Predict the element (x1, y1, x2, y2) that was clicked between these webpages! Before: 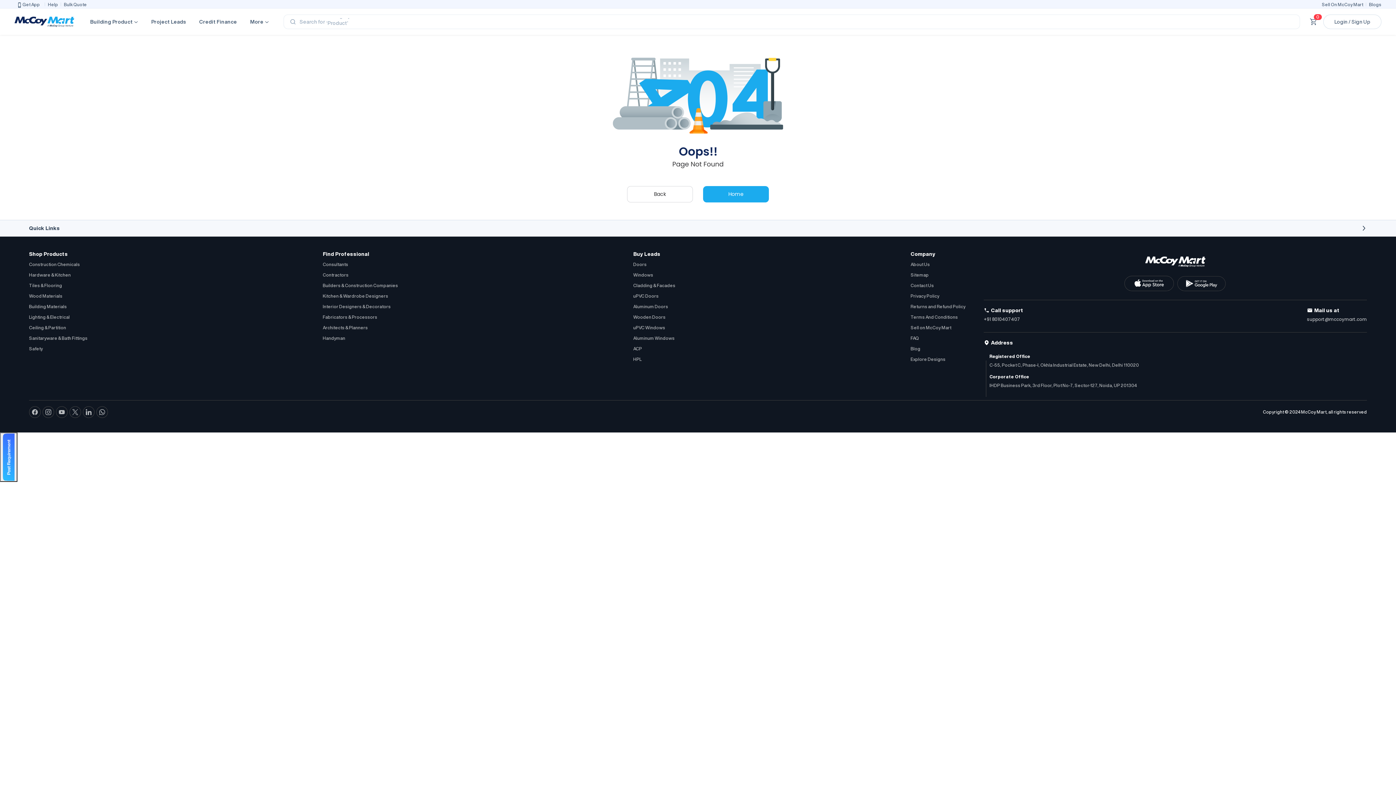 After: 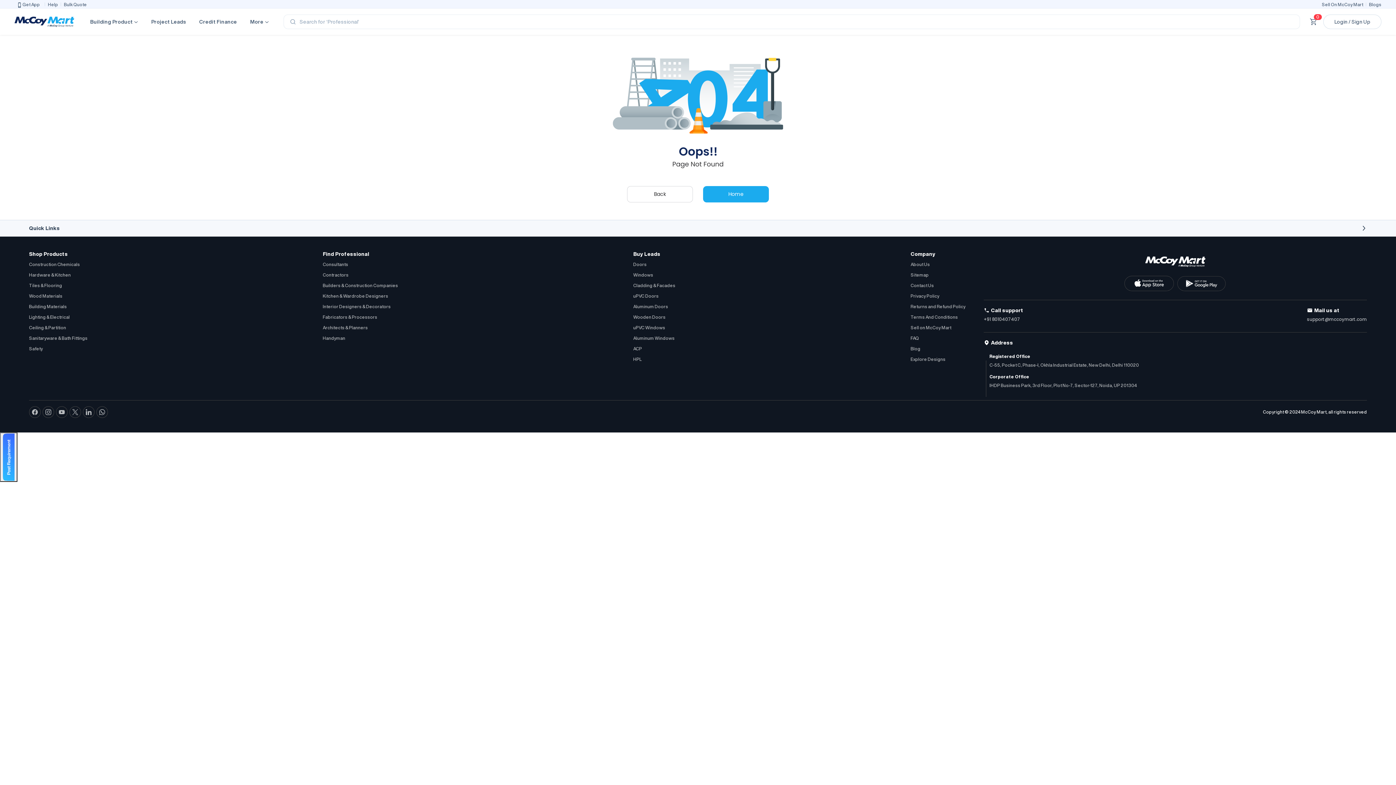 Action: bbox: (29, 251, 87, 256) label: Shop Products